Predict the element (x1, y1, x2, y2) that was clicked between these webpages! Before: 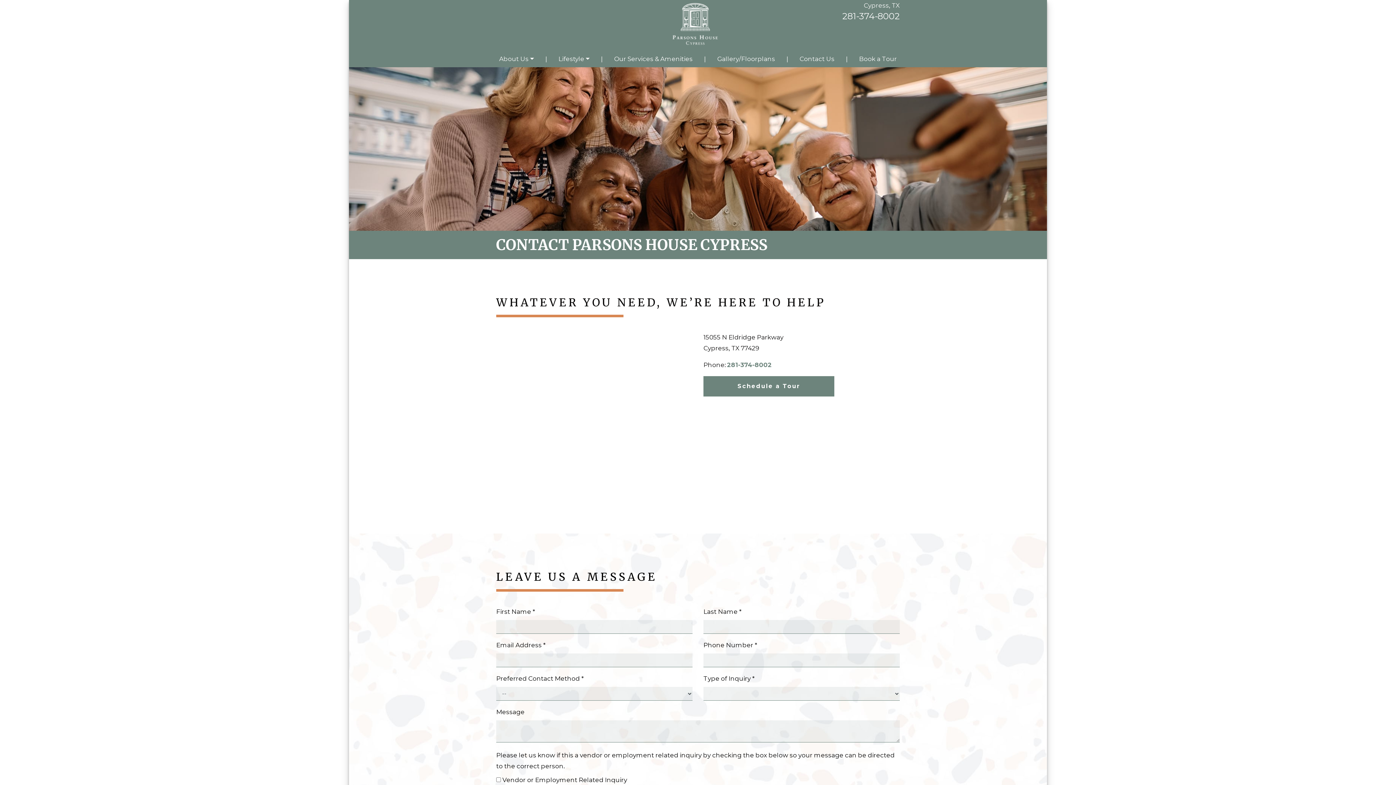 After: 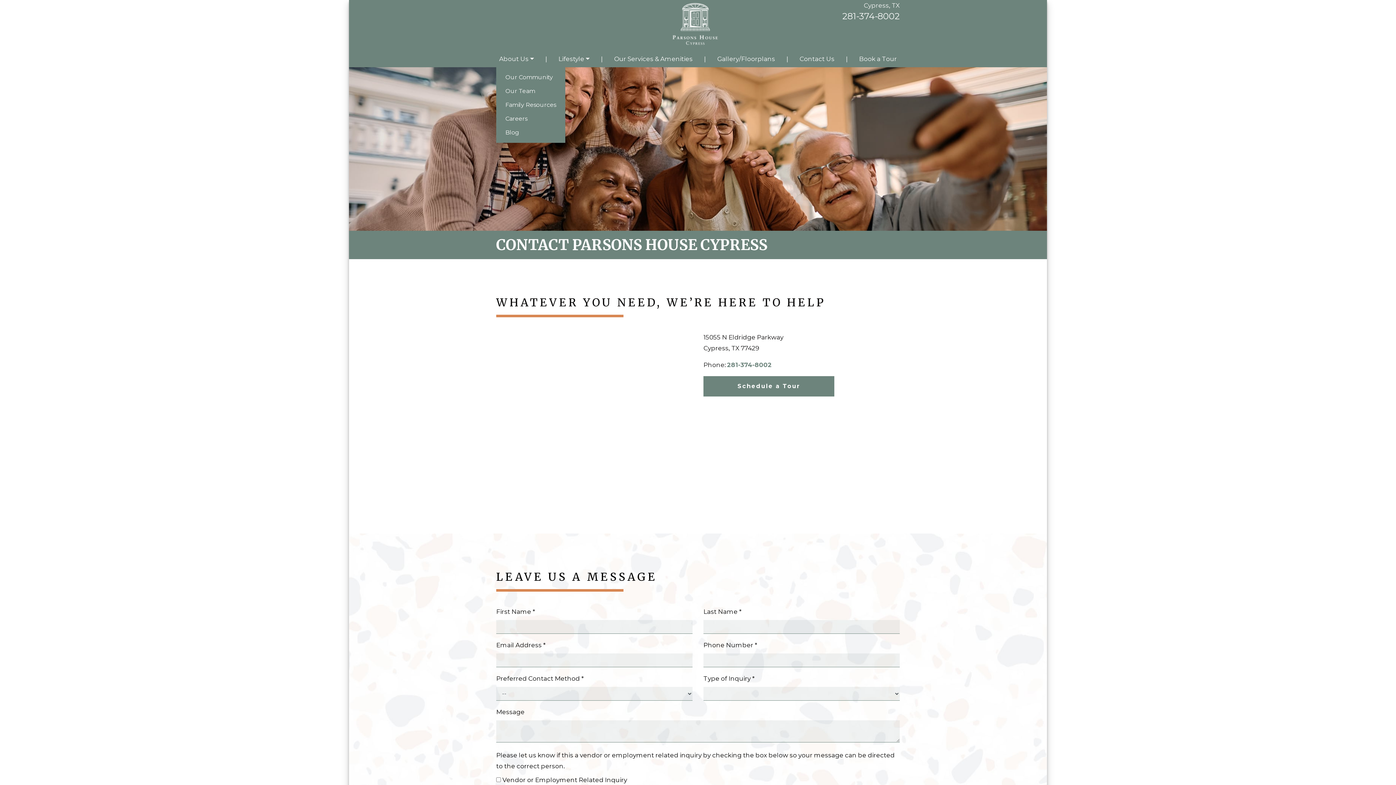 Action: bbox: (496, 50, 536, 67) label: About Us